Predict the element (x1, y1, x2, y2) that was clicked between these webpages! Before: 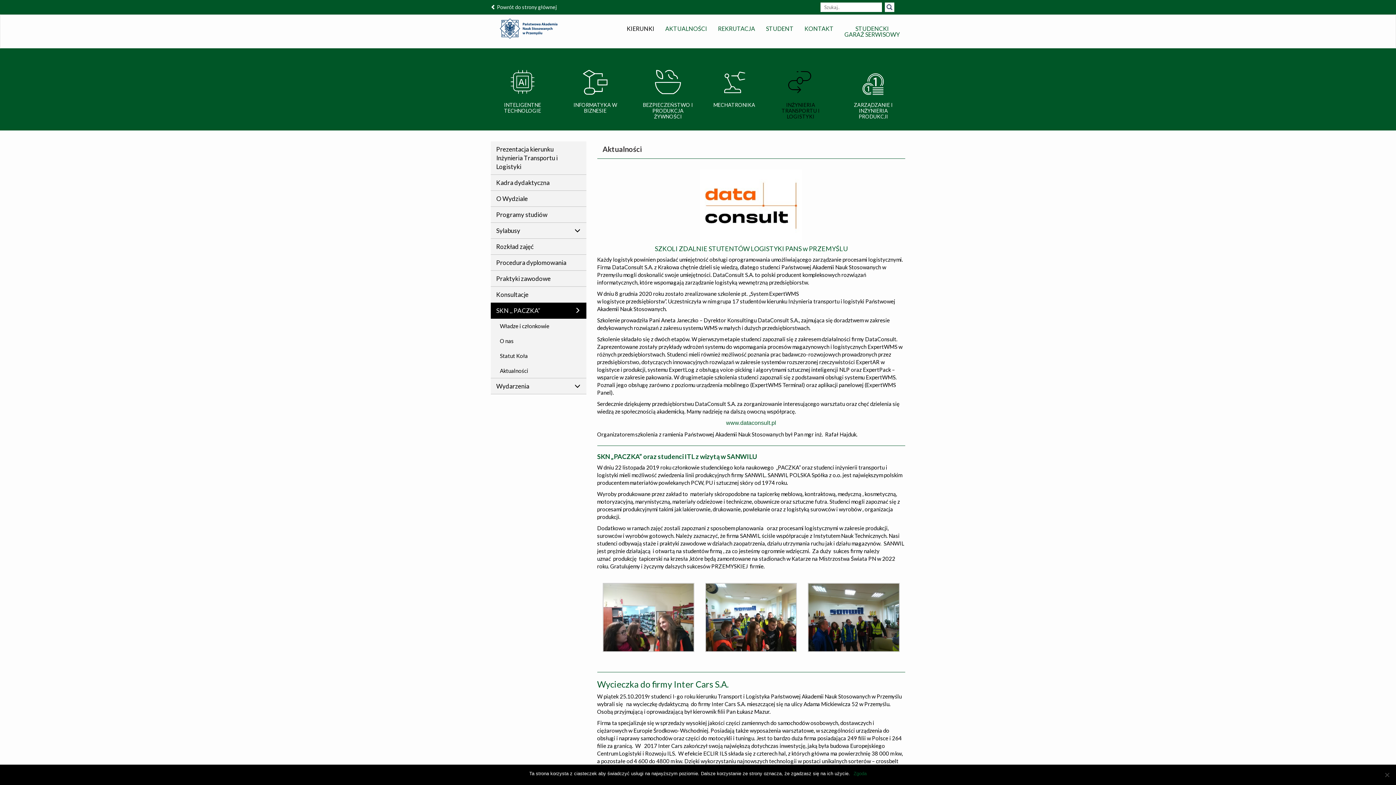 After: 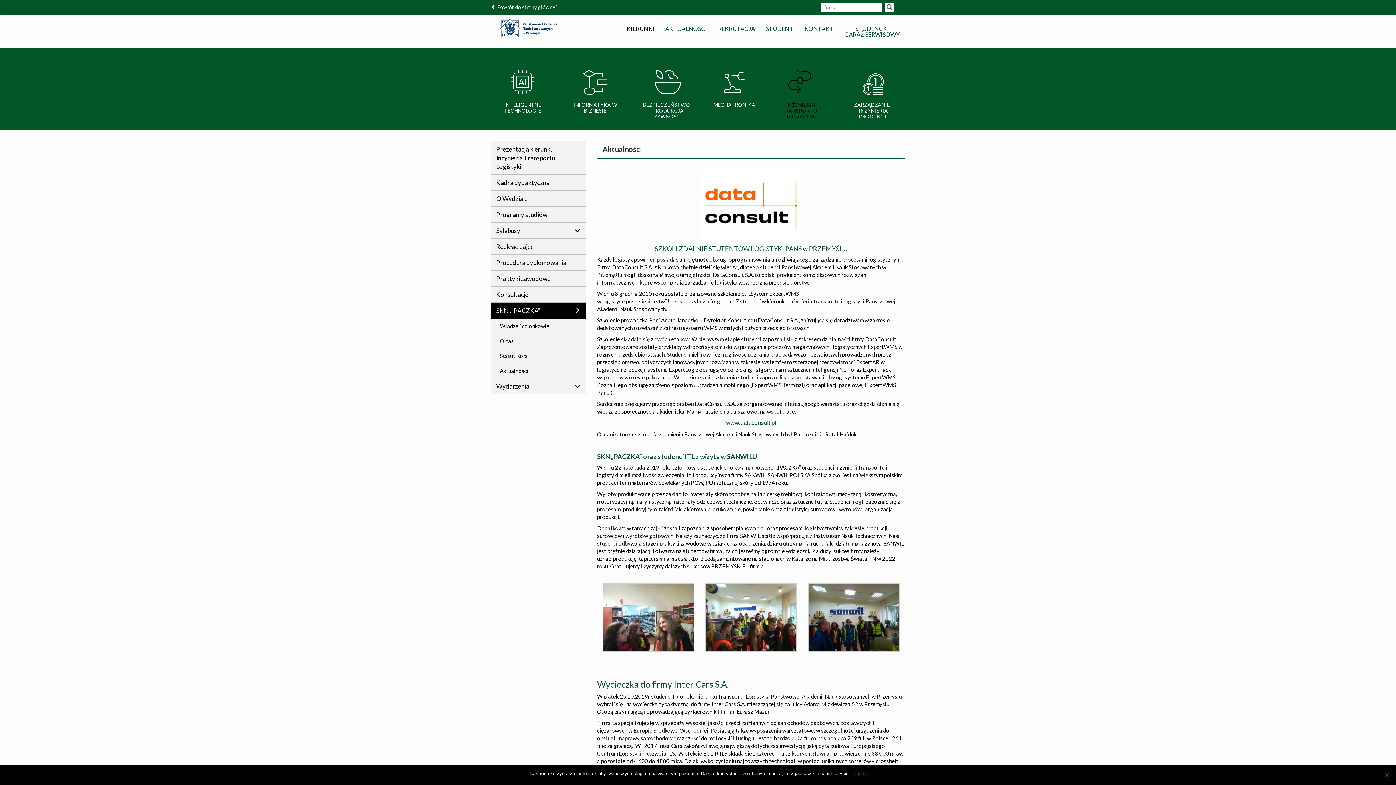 Action: bbox: (490, 363, 586, 378) label: Aktualności